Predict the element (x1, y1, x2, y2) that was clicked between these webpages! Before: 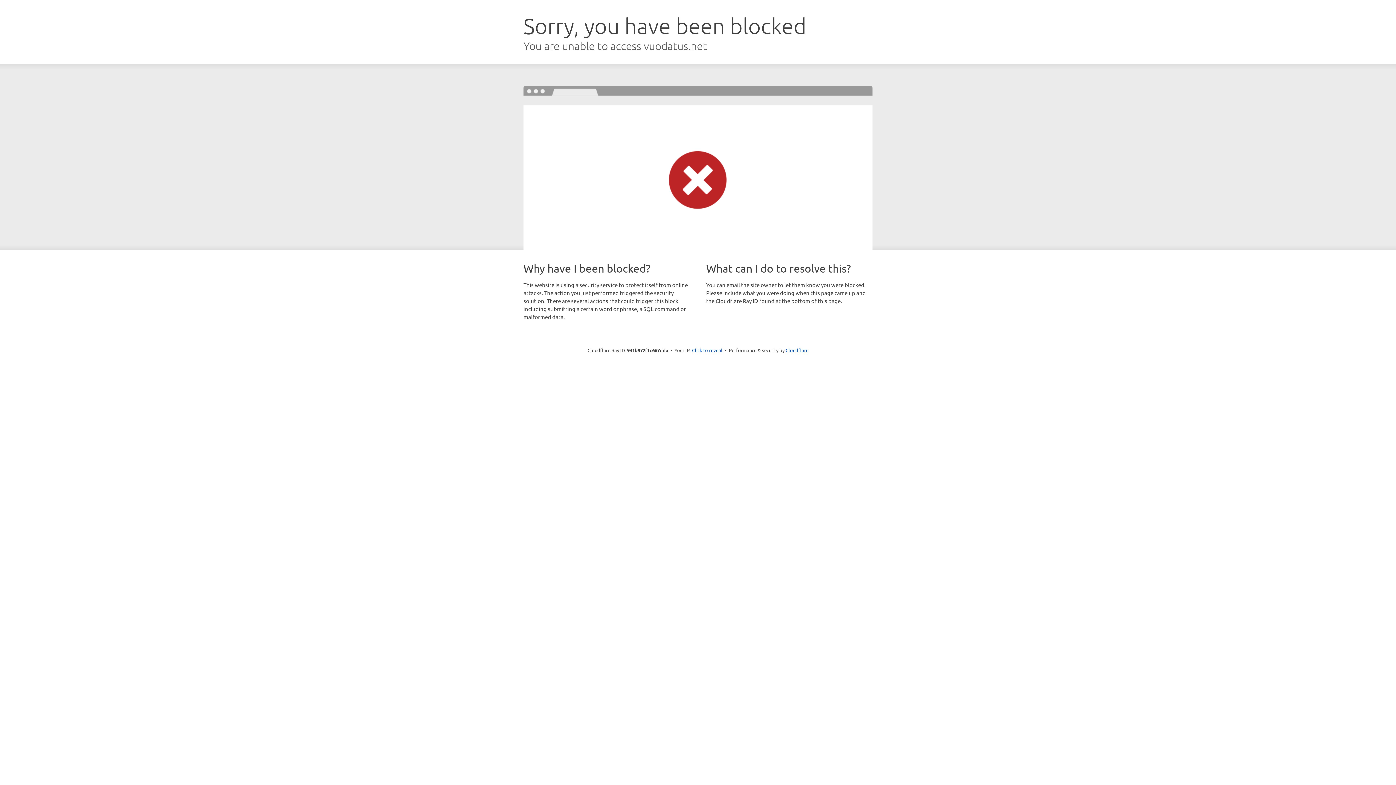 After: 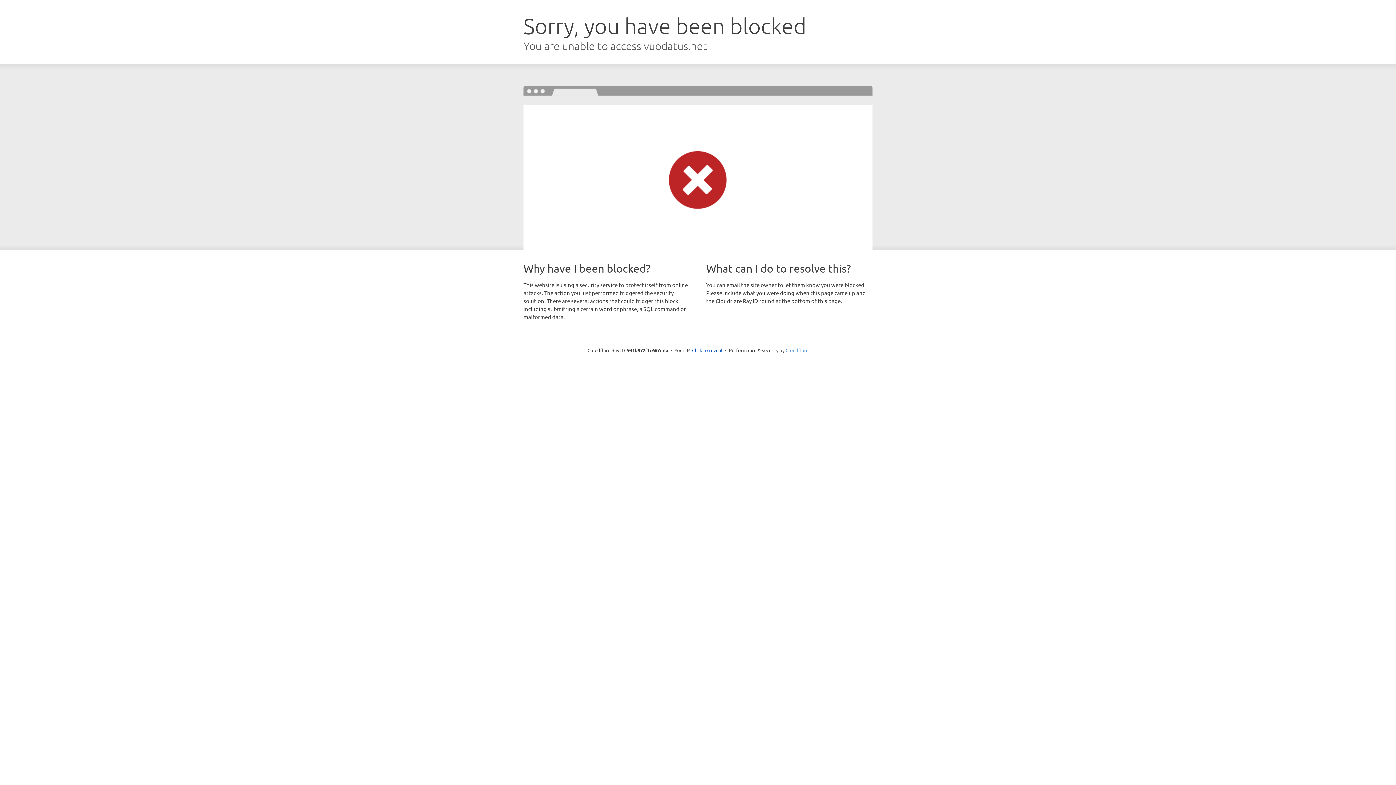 Action: bbox: (785, 347, 808, 353) label: Cloudflare